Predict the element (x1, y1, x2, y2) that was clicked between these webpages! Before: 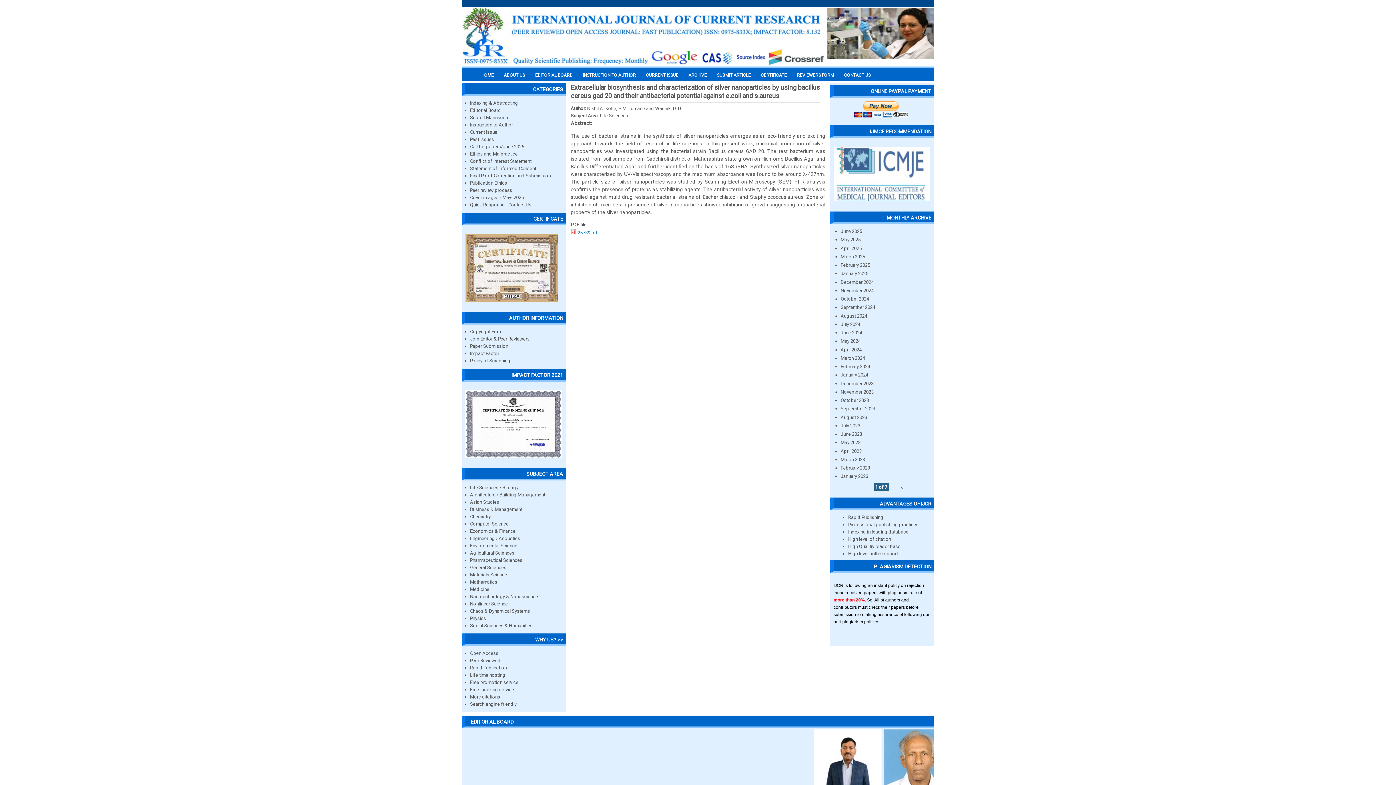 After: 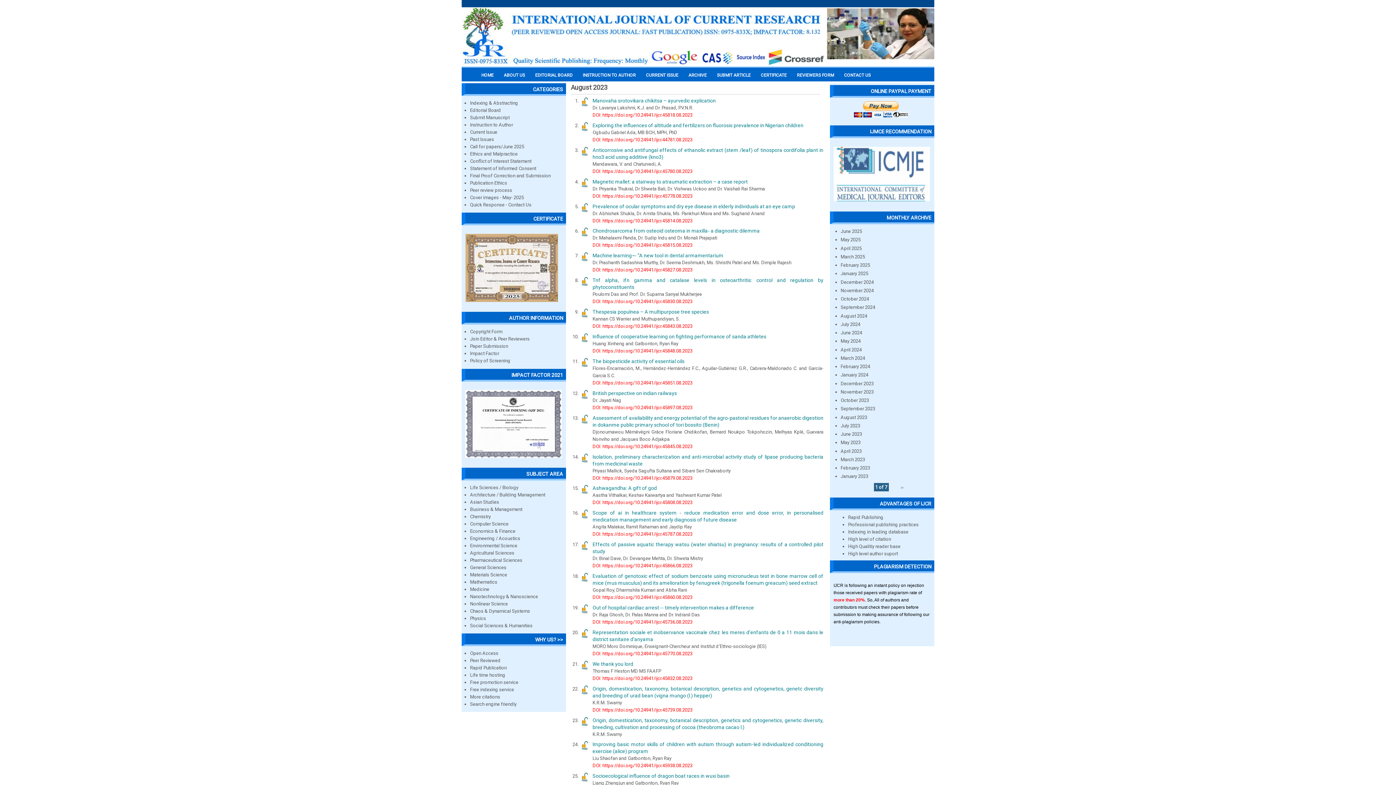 Action: bbox: (840, 414, 867, 420) label: August 2023